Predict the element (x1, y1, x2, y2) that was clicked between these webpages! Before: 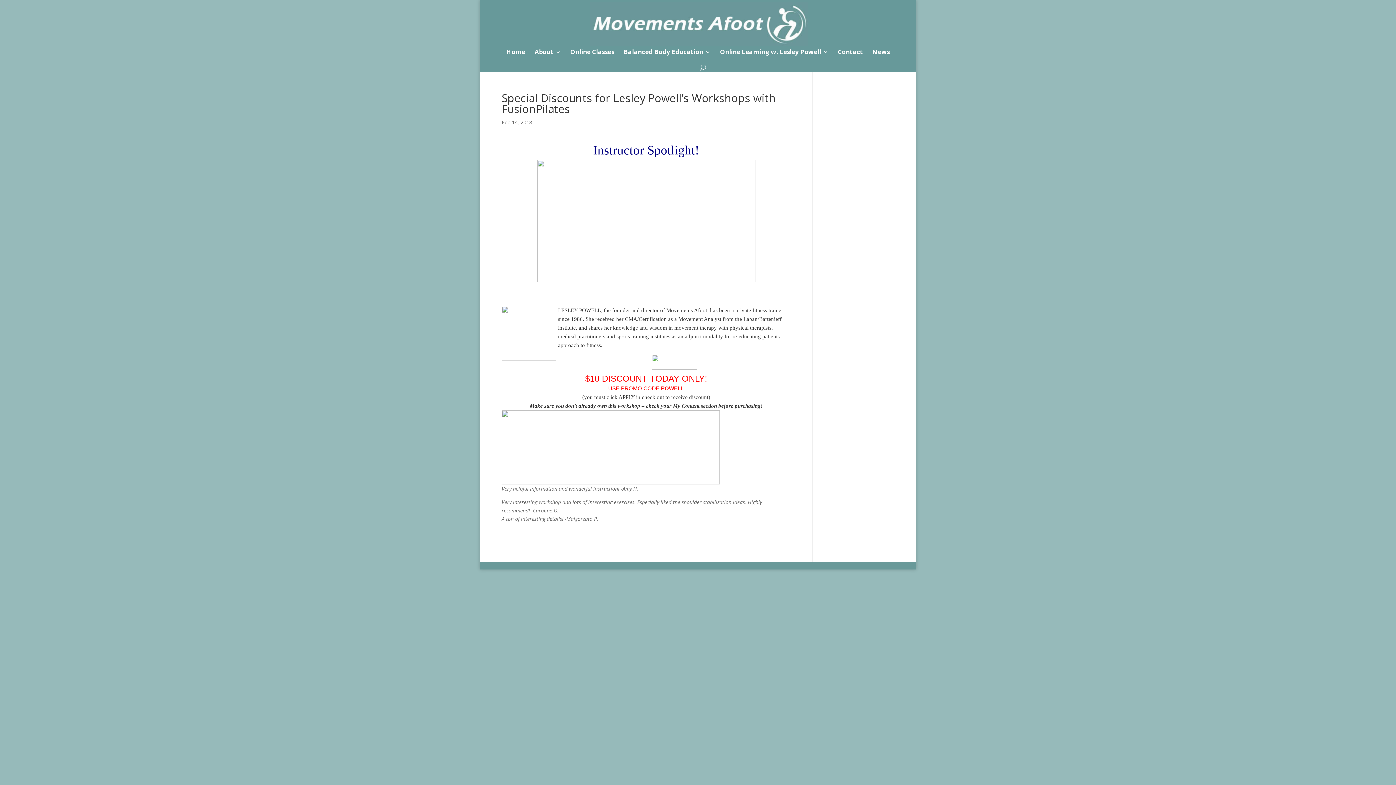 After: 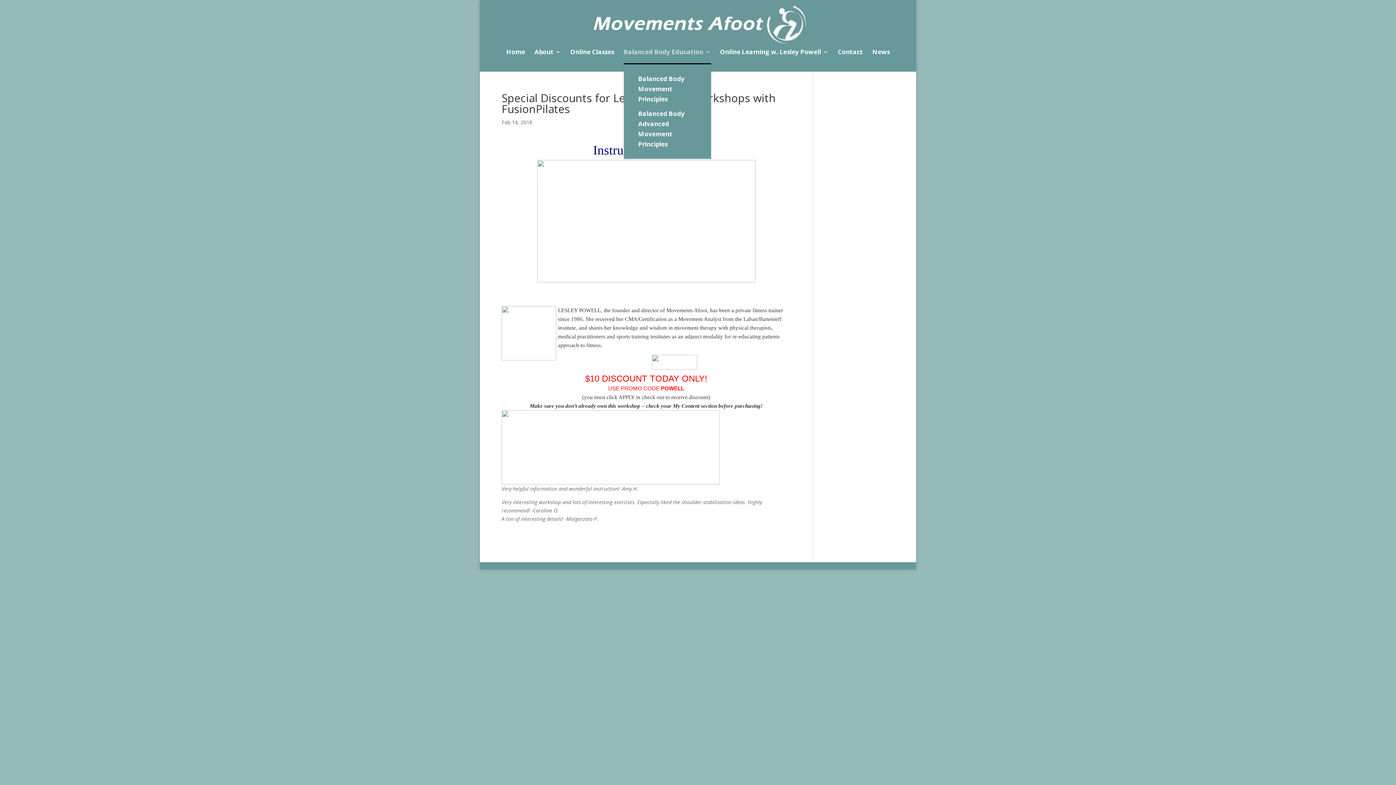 Action: label: Balanced Body Education bbox: (623, 49, 710, 63)